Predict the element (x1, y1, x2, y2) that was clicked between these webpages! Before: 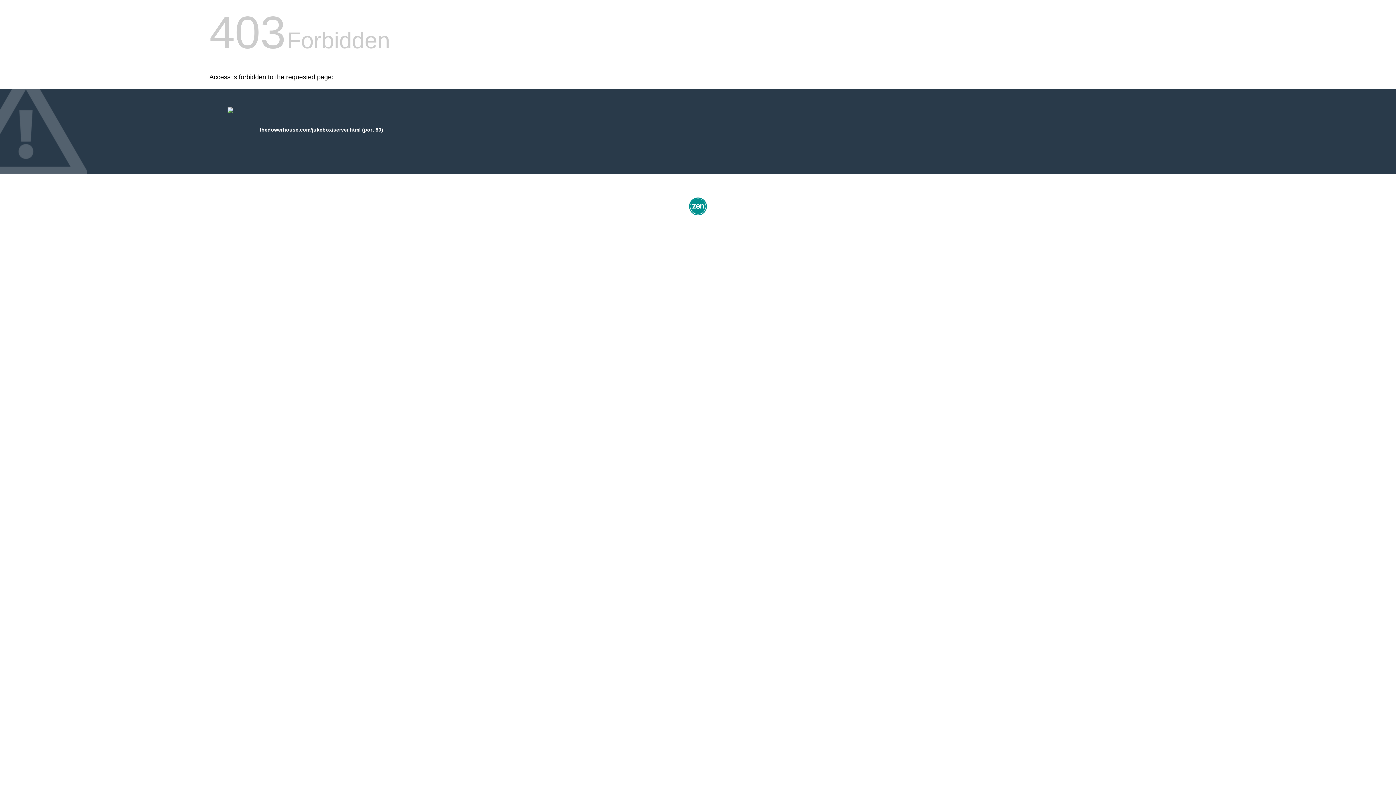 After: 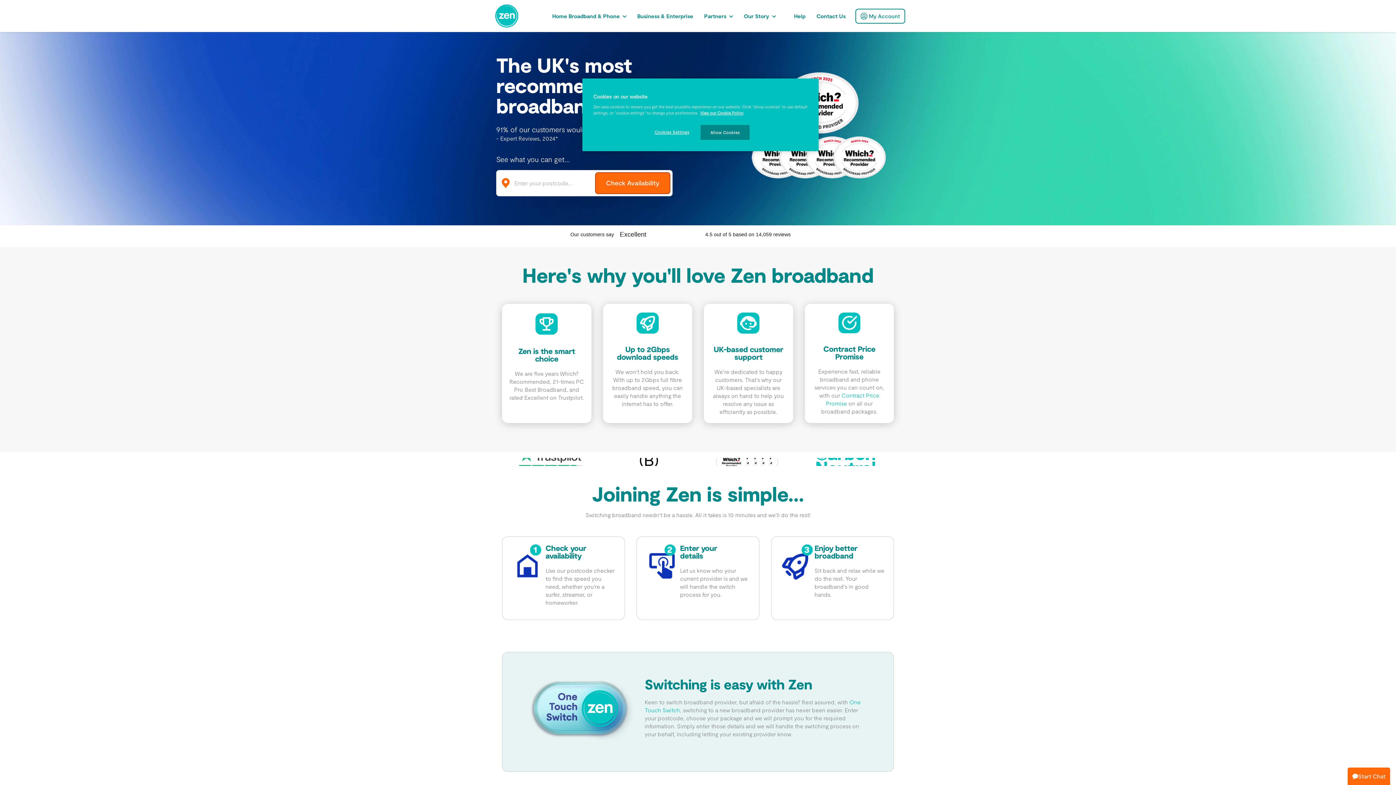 Action: bbox: (687, 212, 709, 218)